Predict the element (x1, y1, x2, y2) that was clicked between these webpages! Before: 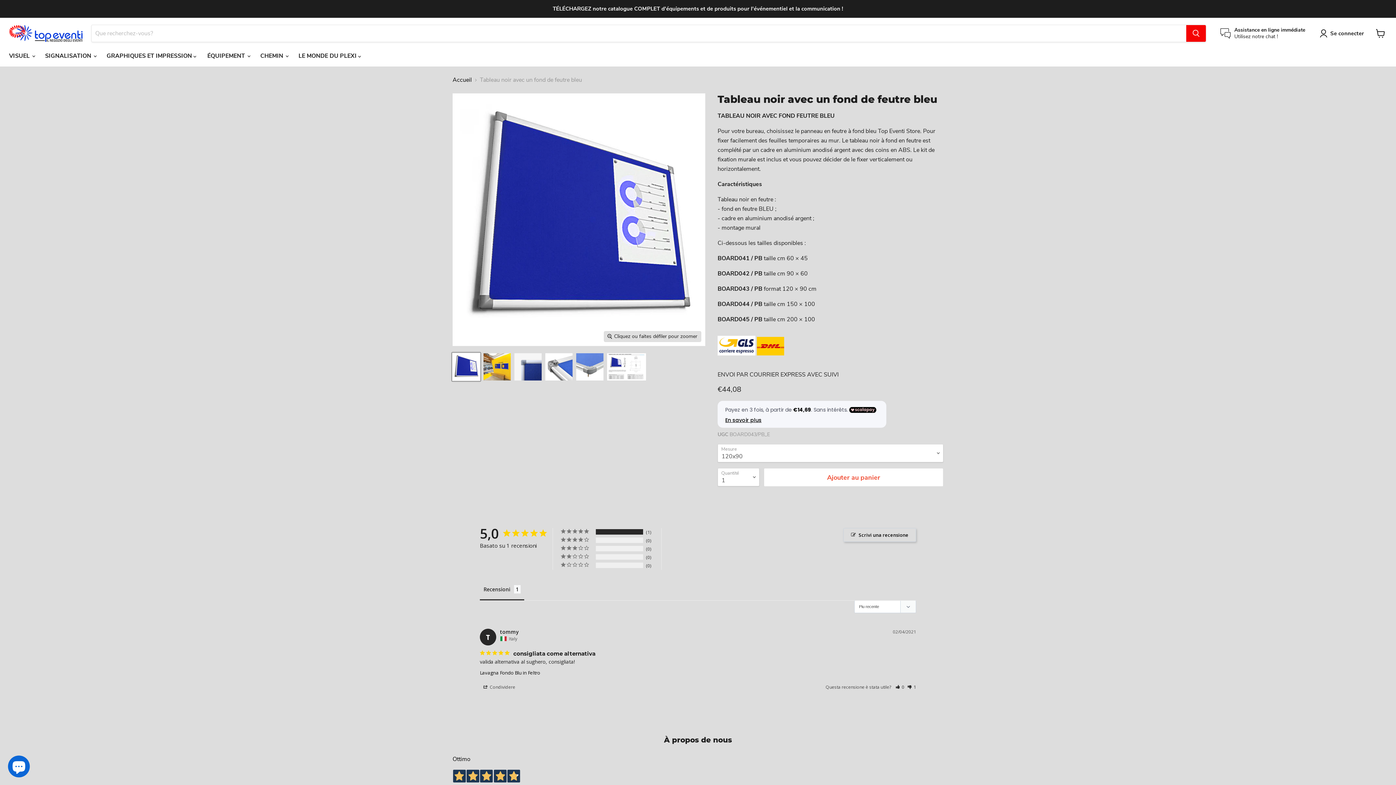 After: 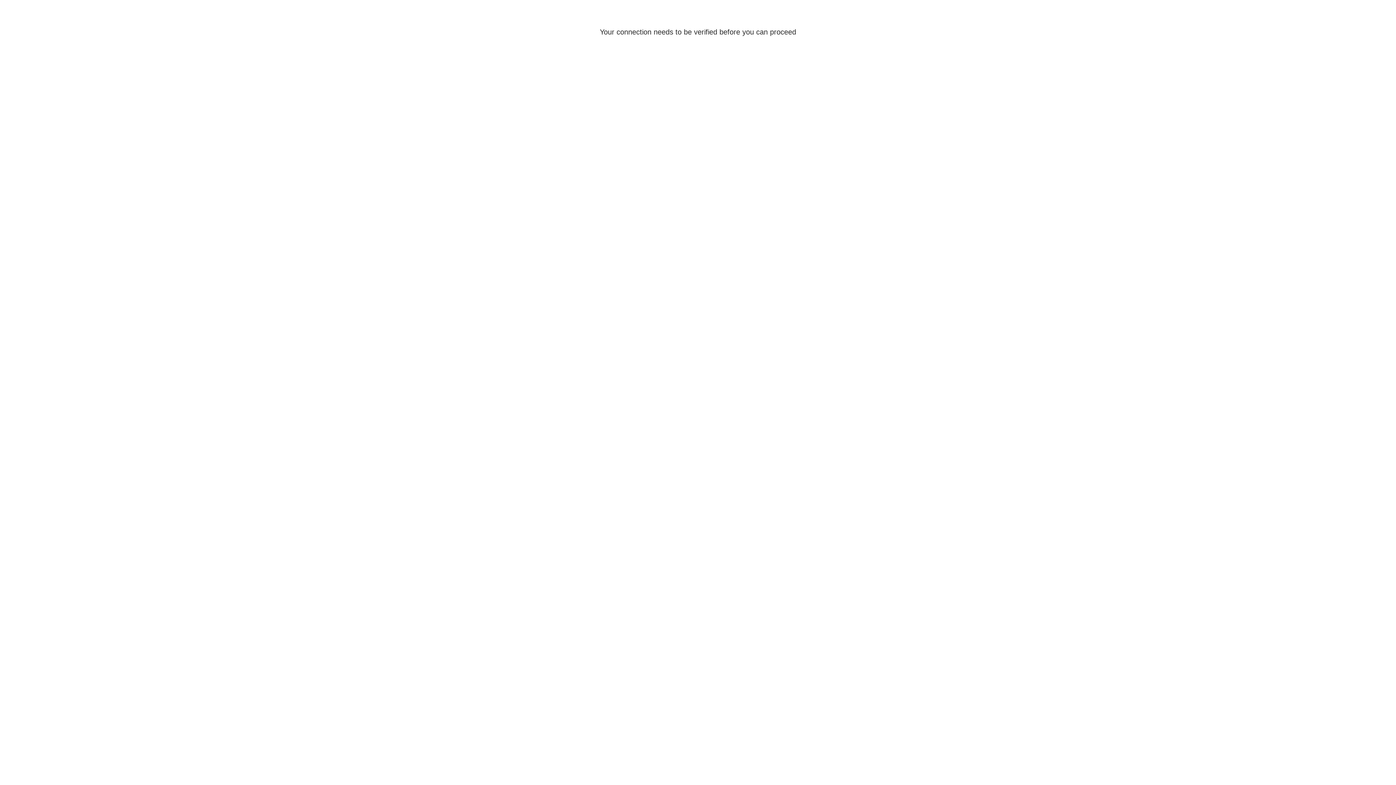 Action: bbox: (1320, 29, 1367, 37) label: Se connecter